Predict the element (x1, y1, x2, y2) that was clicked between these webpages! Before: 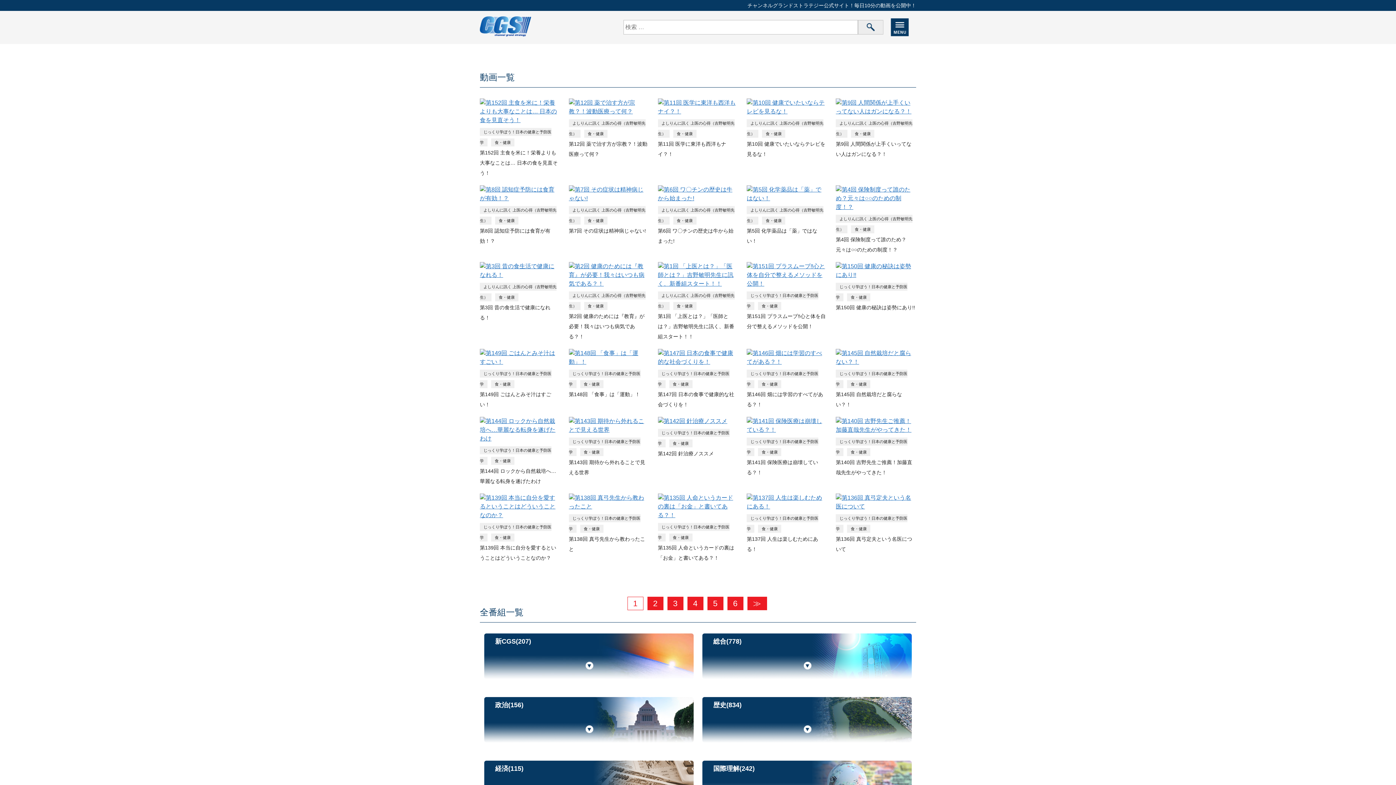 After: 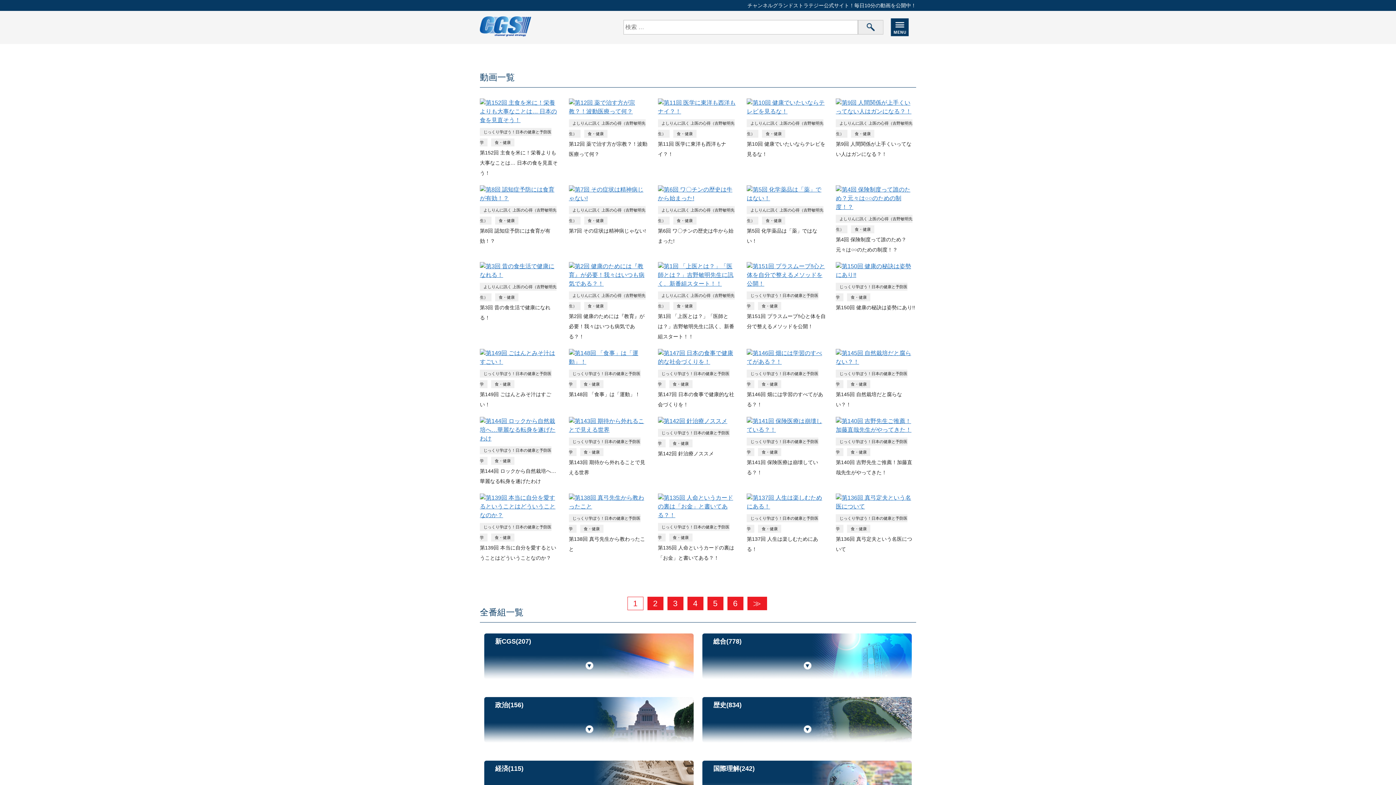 Action: label: 食・健康 bbox: (491, 380, 514, 388)